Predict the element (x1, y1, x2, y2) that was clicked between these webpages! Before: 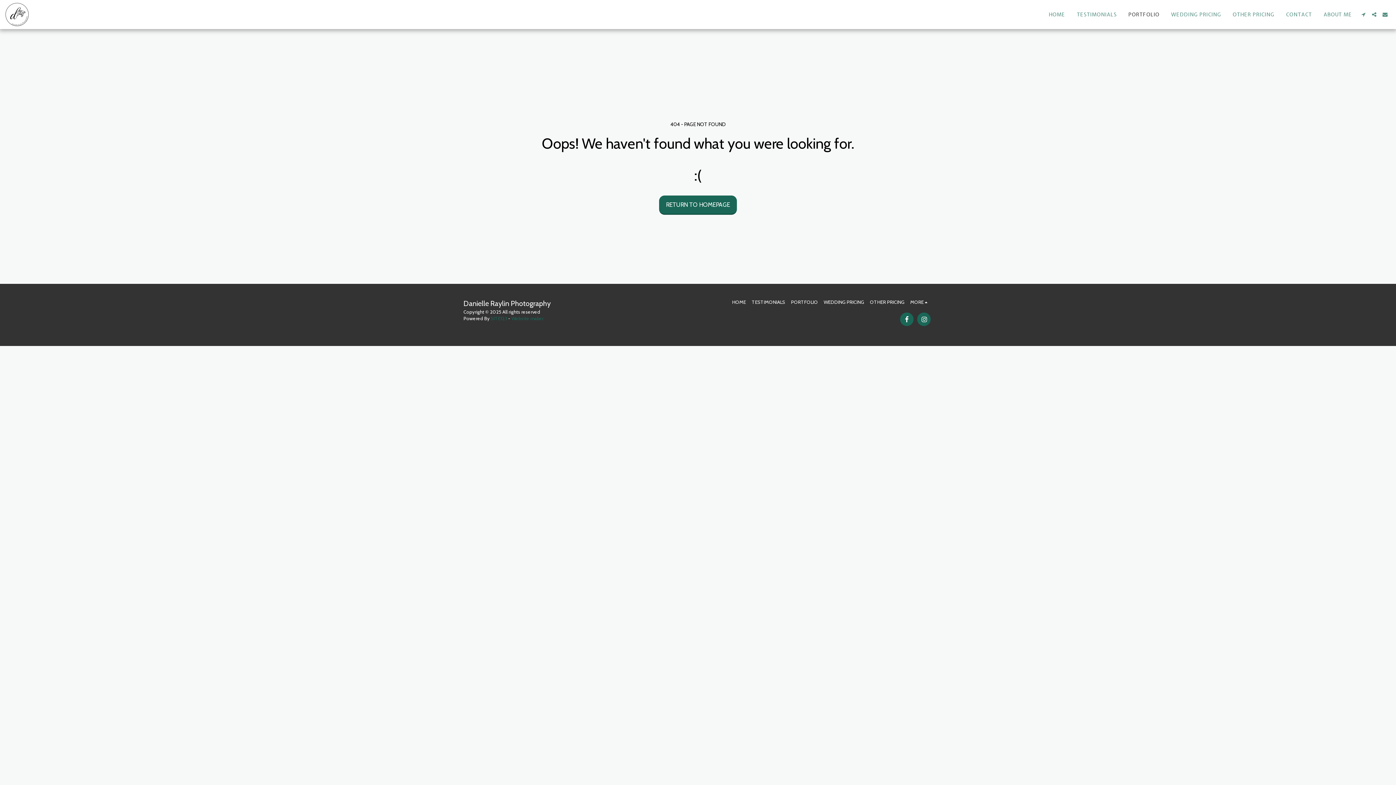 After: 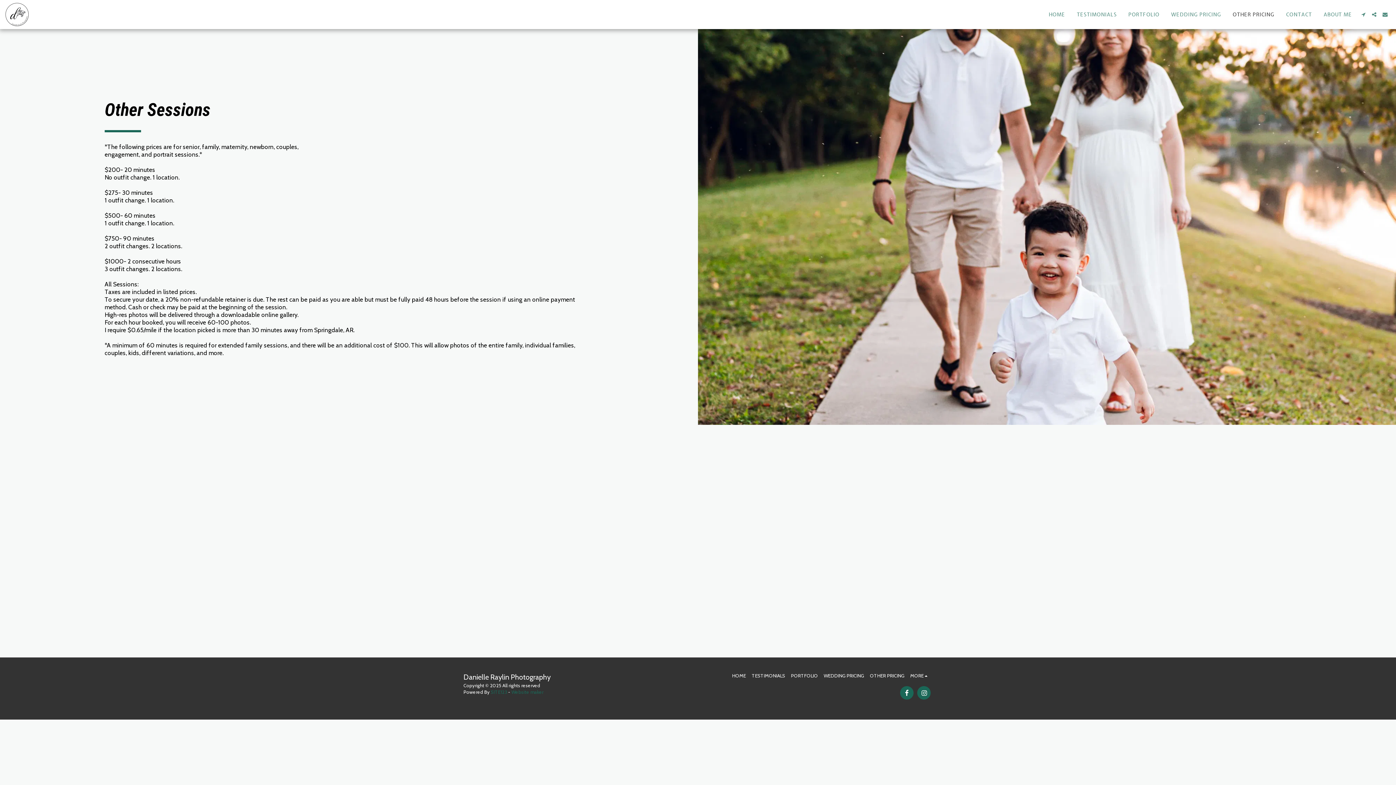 Action: label: OTHER PRICING bbox: (1227, 9, 1280, 19)